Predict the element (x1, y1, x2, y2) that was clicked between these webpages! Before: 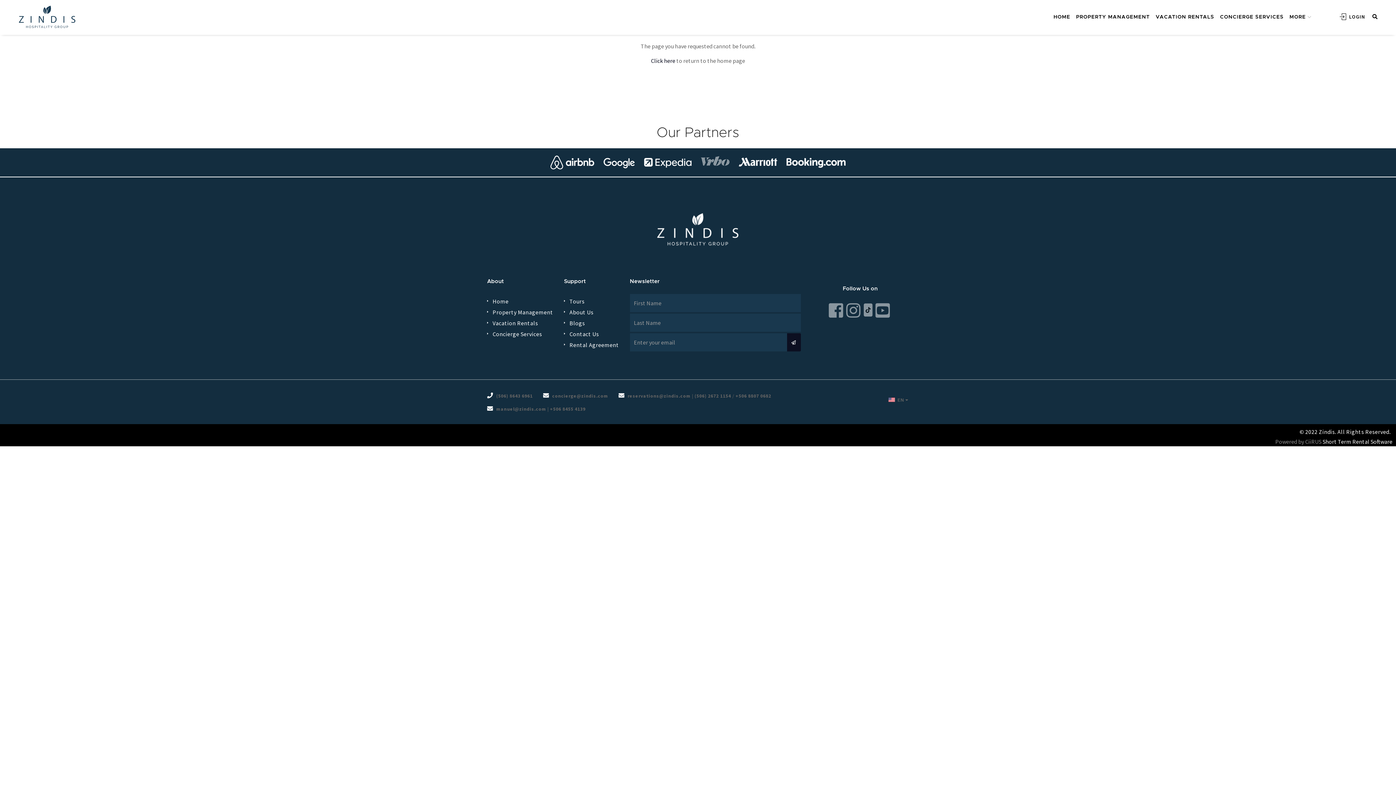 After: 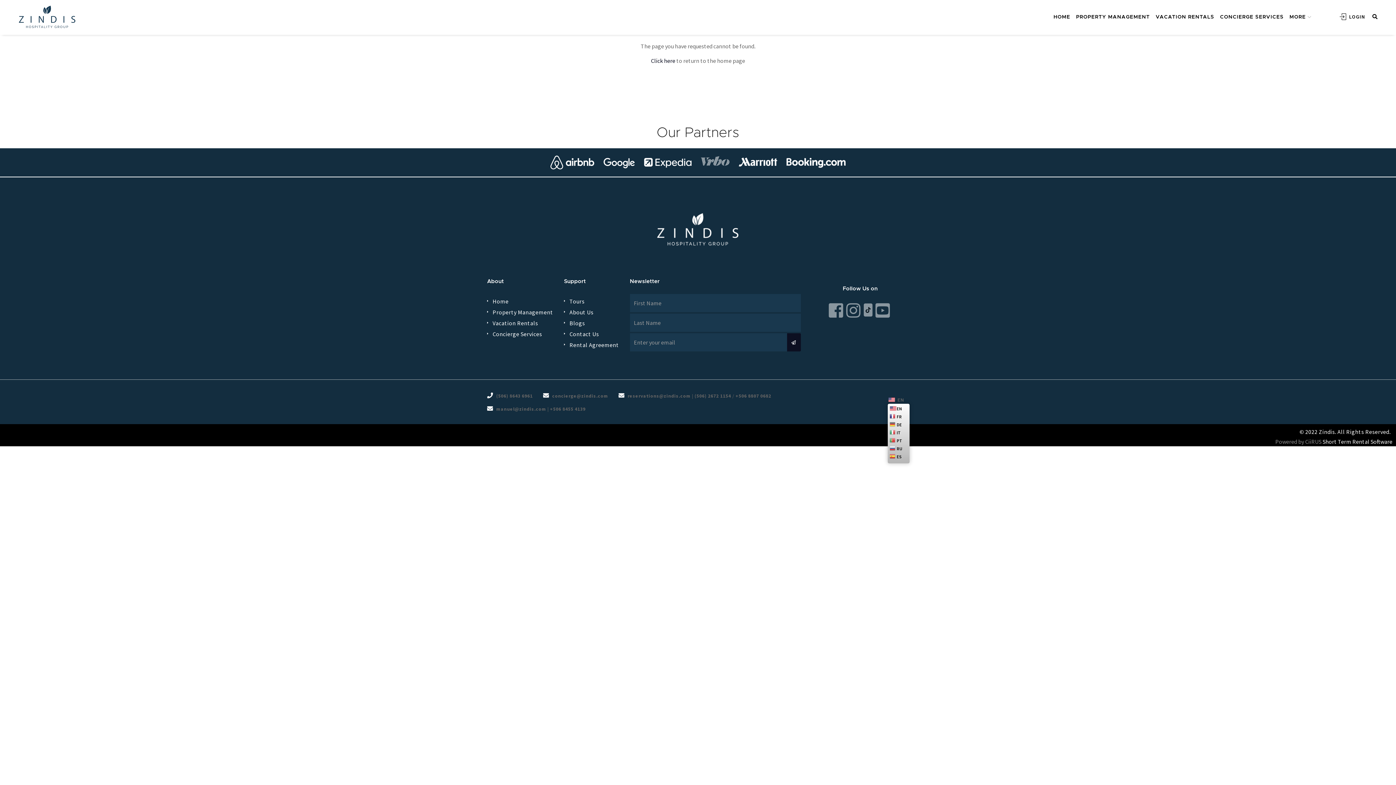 Action: label:  EN bbox: (887, 396, 909, 403)